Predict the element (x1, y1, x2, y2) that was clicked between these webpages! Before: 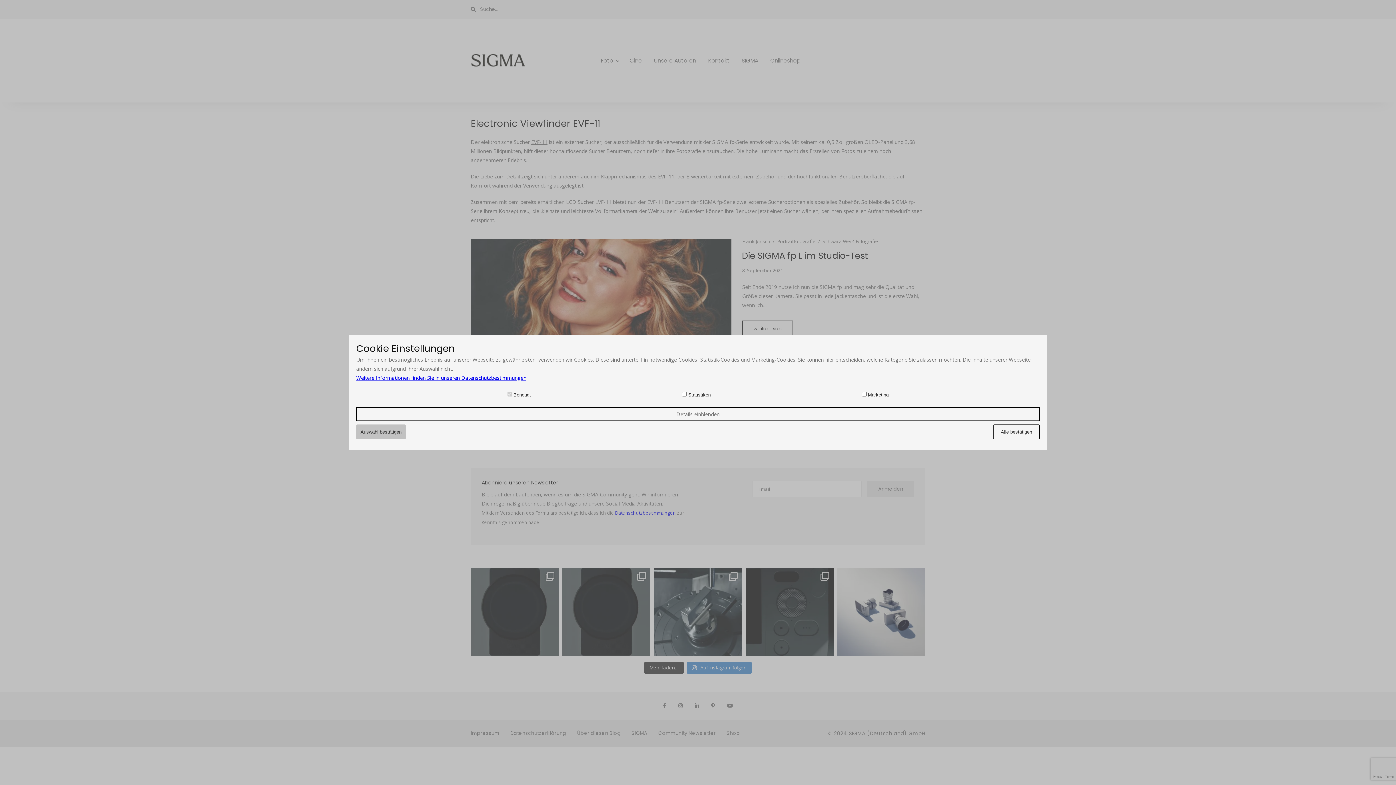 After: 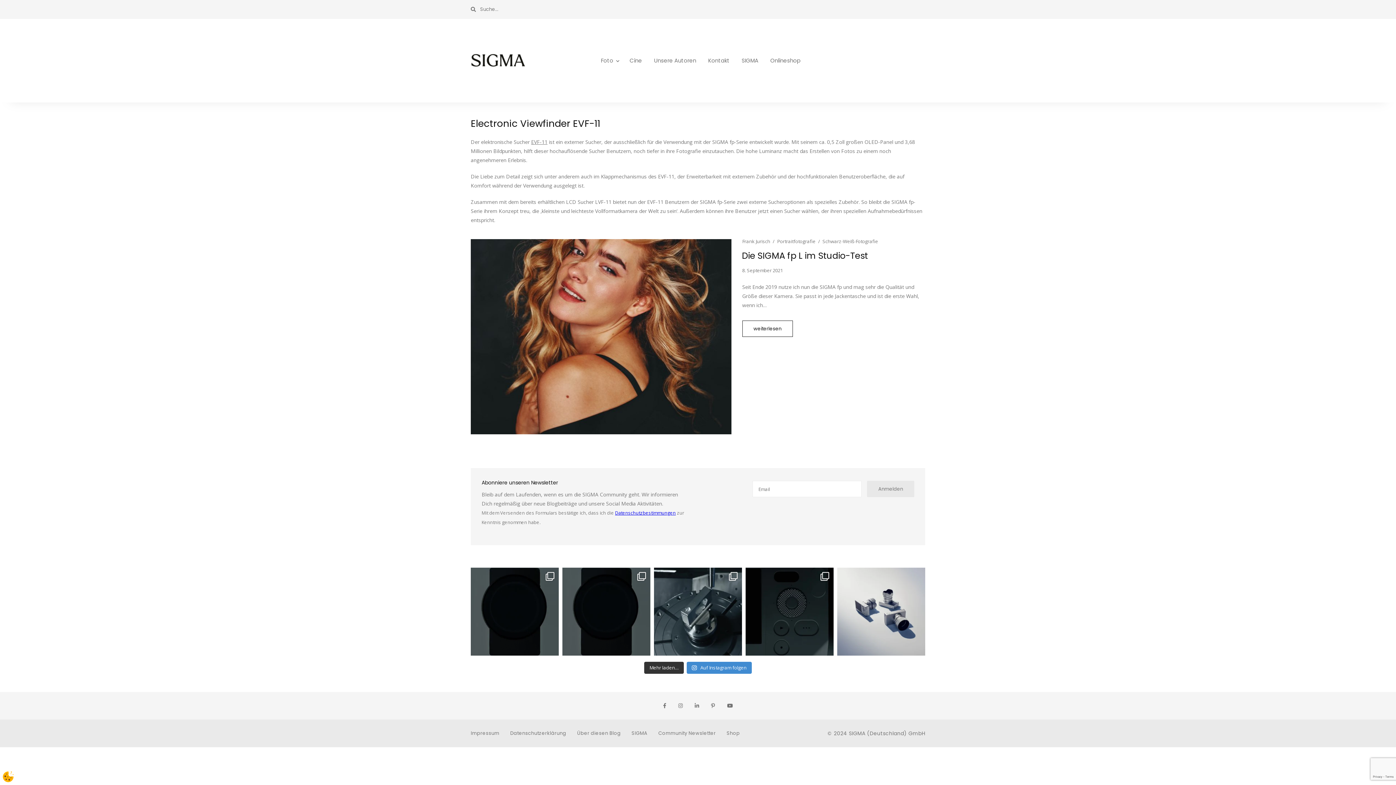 Action: label: Auswahl bestätigen bbox: (356, 424, 405, 439)